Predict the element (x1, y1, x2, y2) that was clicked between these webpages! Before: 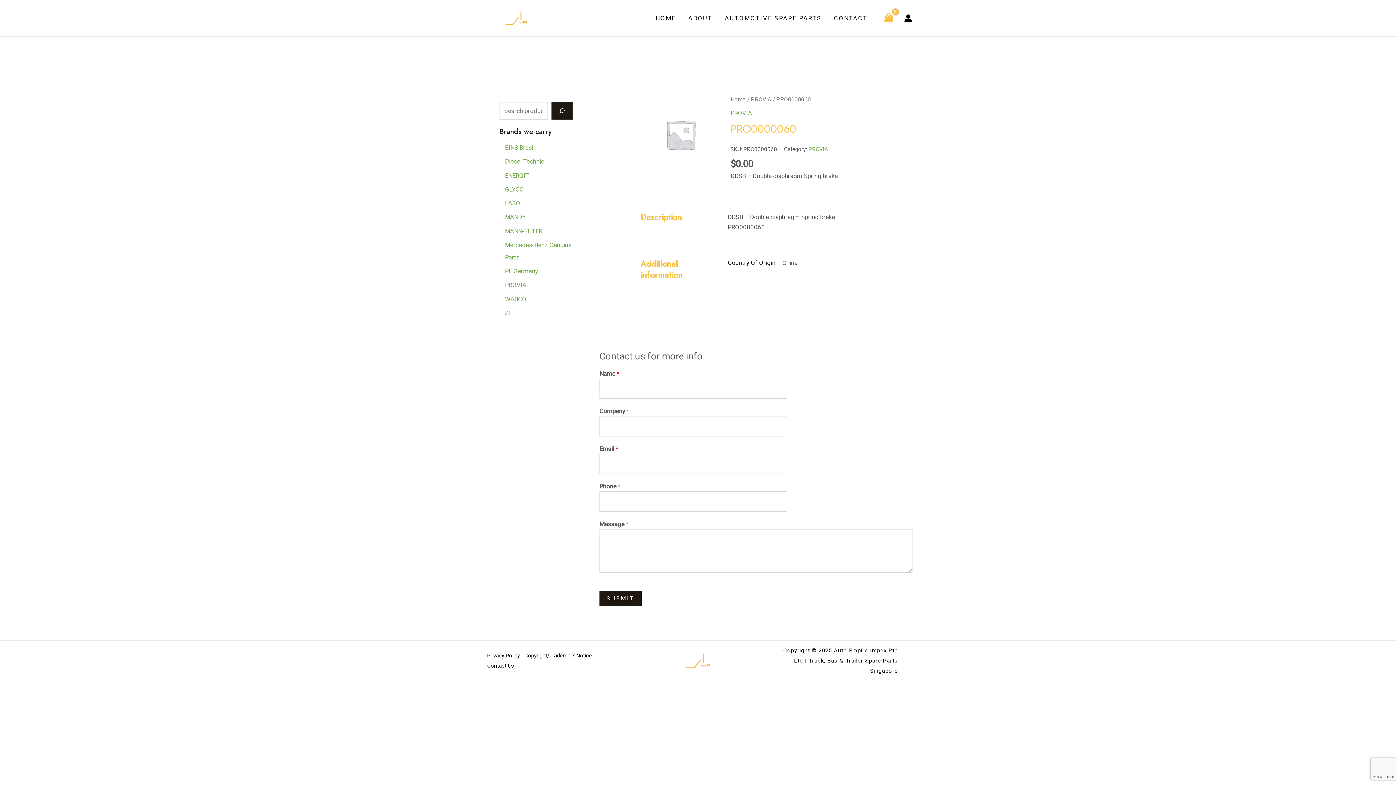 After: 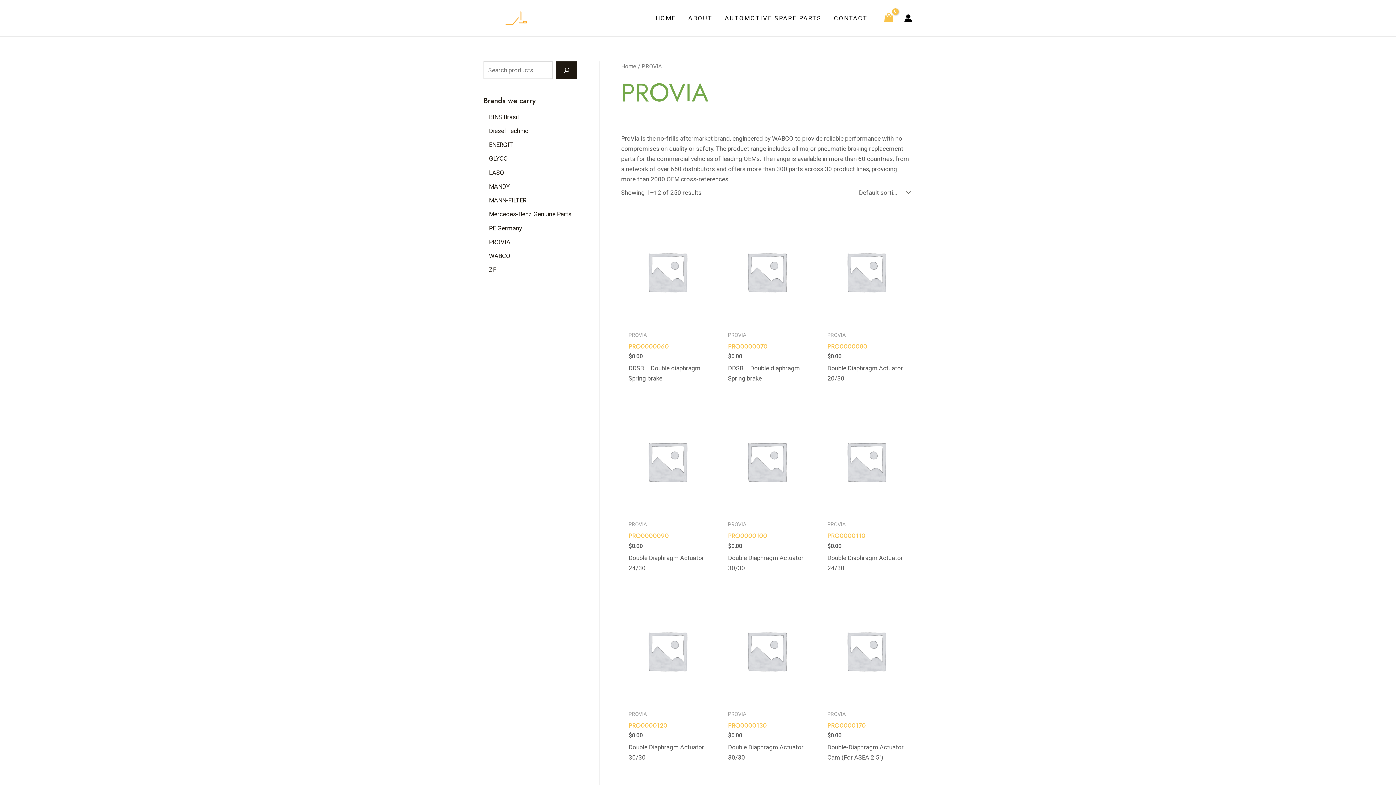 Action: bbox: (730, 109, 752, 116) label: PROVIA